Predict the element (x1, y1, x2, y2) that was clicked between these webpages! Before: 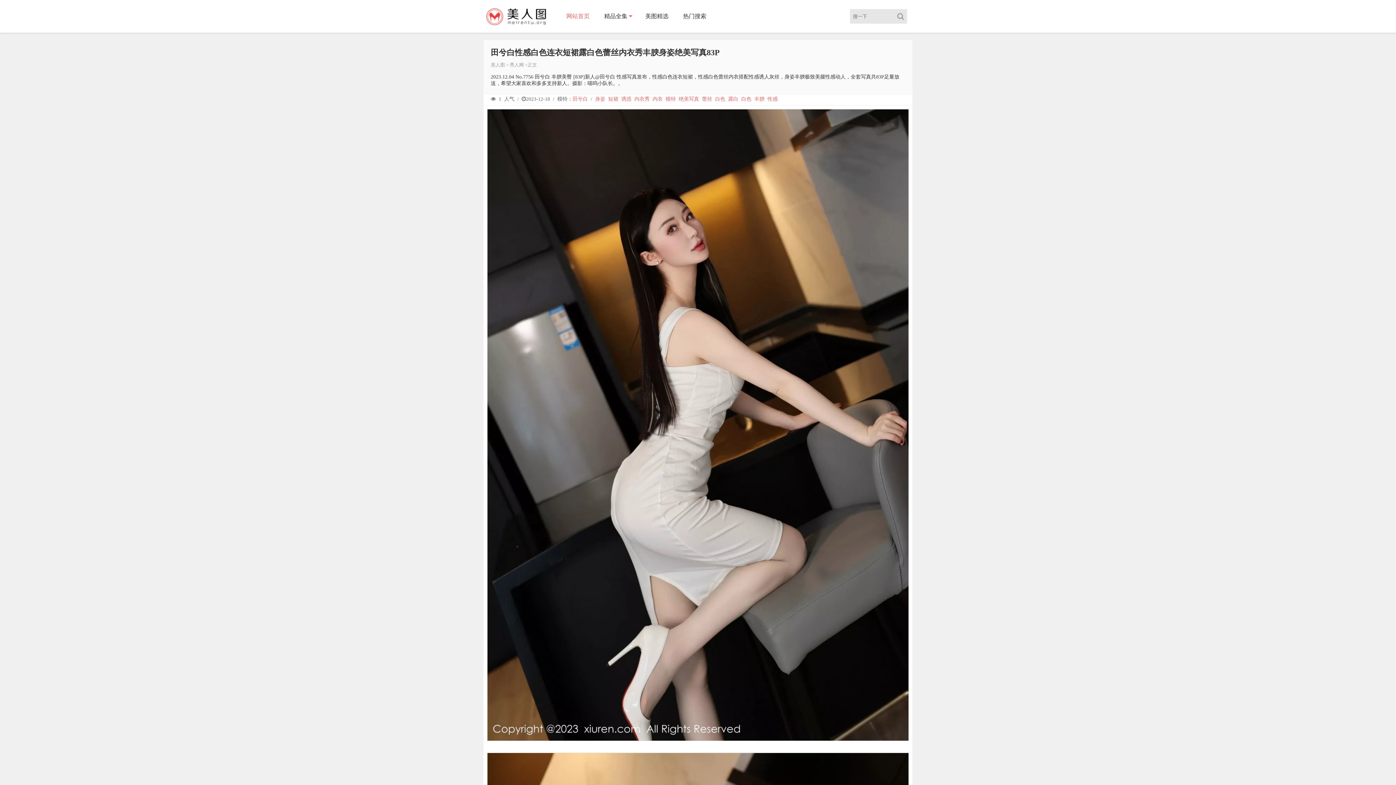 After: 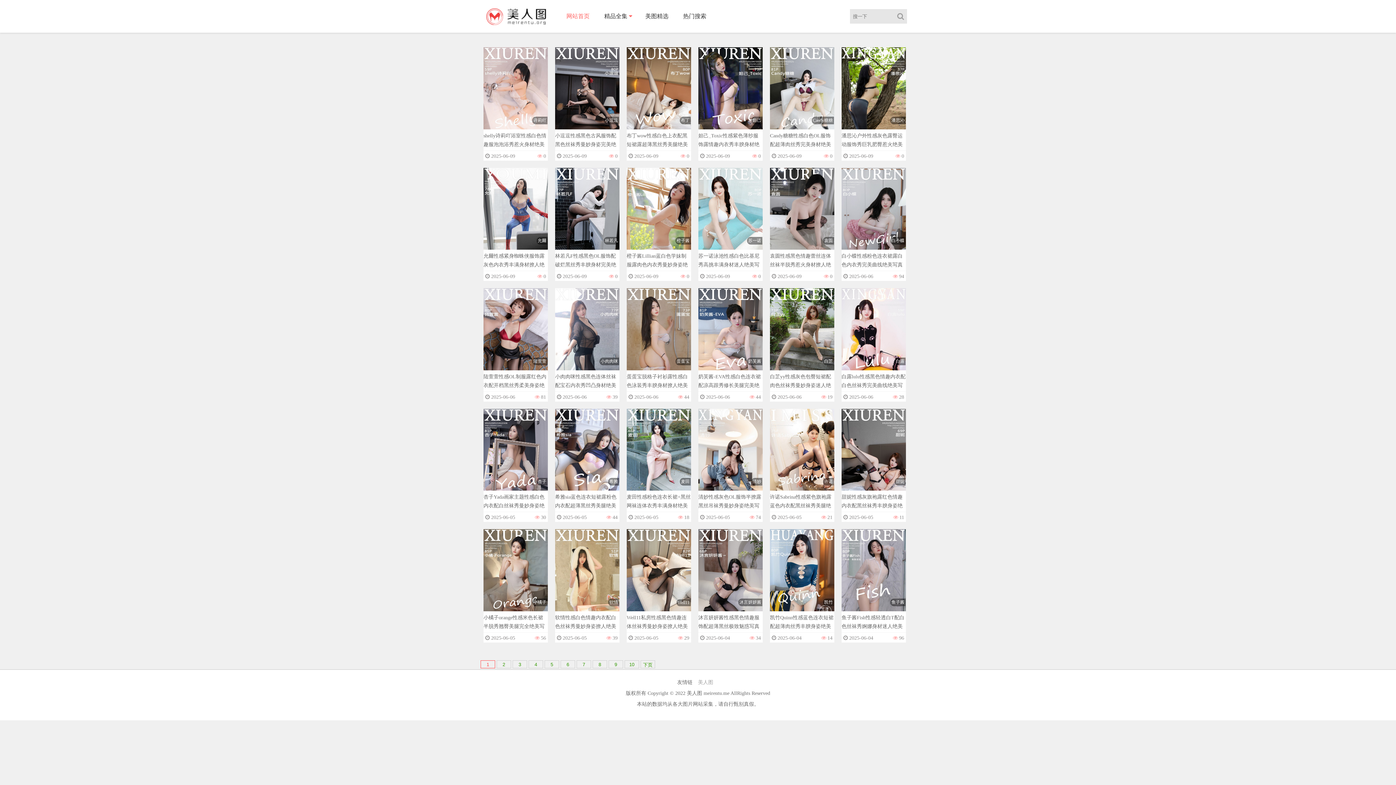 Action: bbox: (559, 0, 597, 32) label: 网站首页